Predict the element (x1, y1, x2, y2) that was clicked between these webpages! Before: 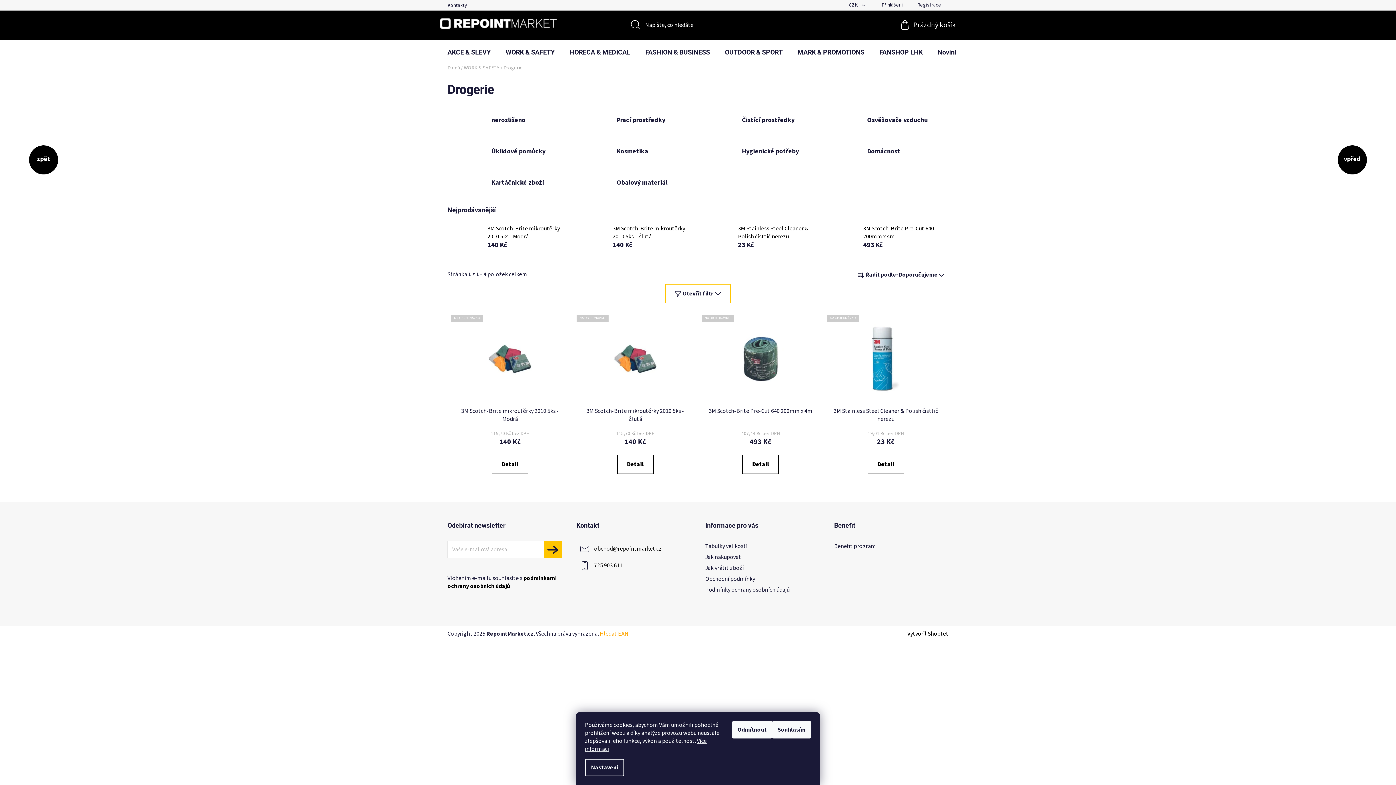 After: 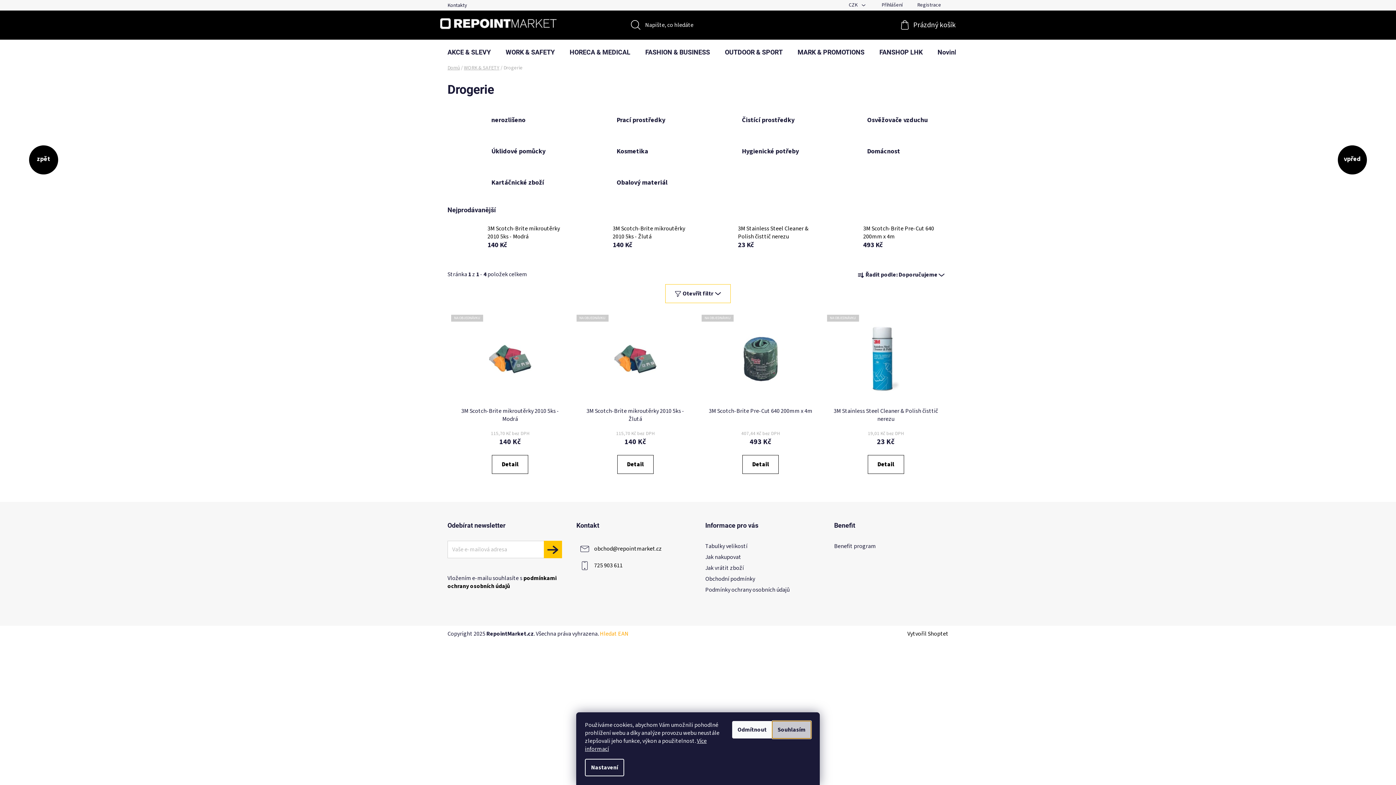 Action: label: Souhlasím bbox: (772, 721, 811, 738)